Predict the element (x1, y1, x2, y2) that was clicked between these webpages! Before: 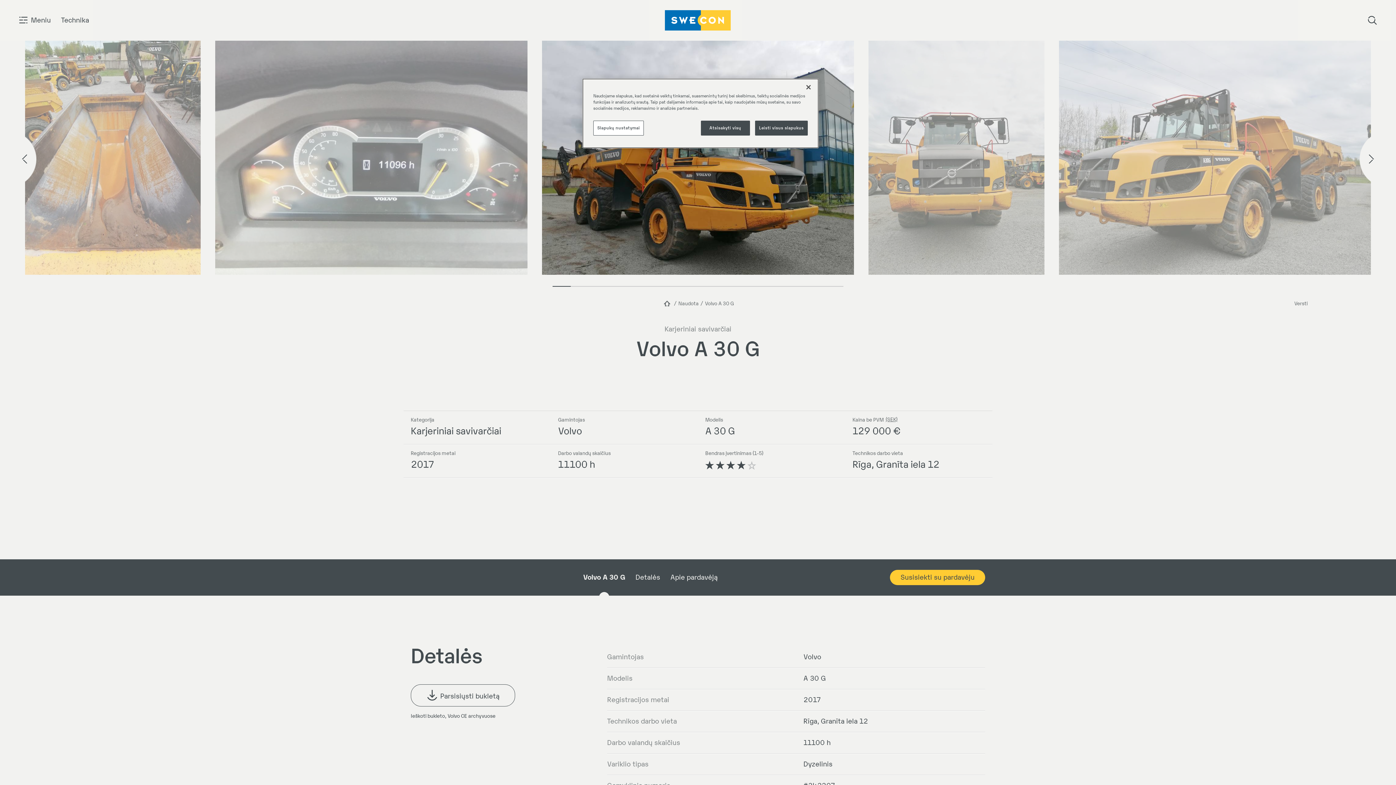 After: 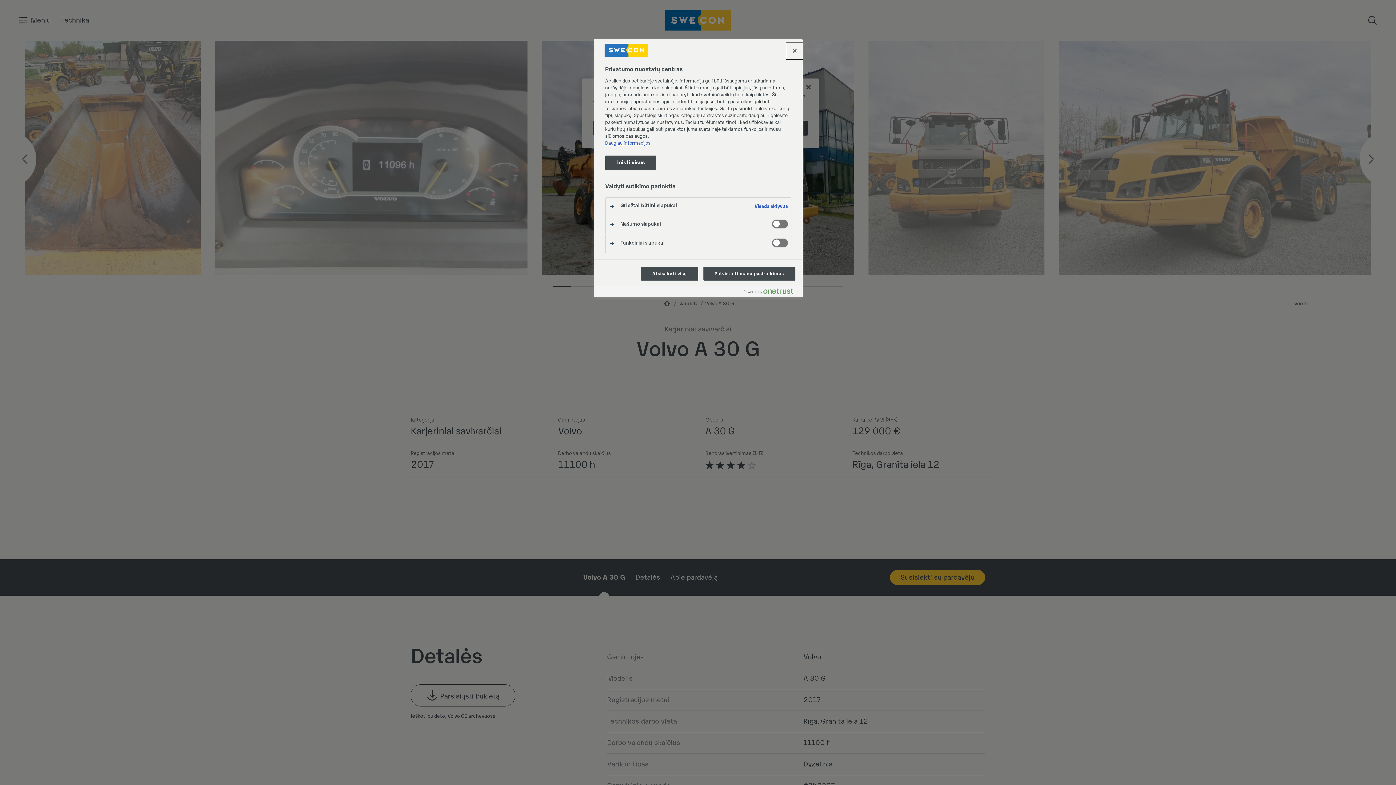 Action: label: Slapukų nustatymai bbox: (593, 120, 644, 135)